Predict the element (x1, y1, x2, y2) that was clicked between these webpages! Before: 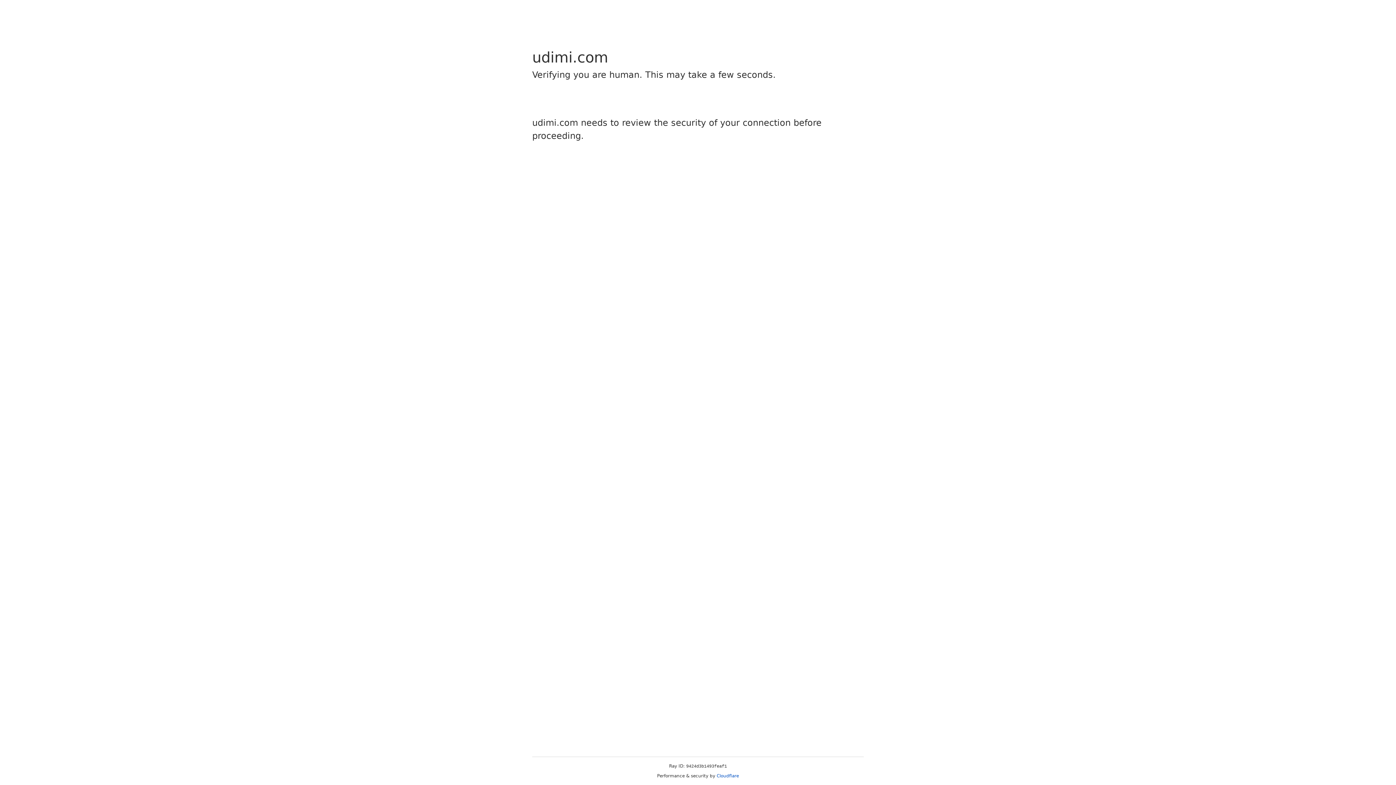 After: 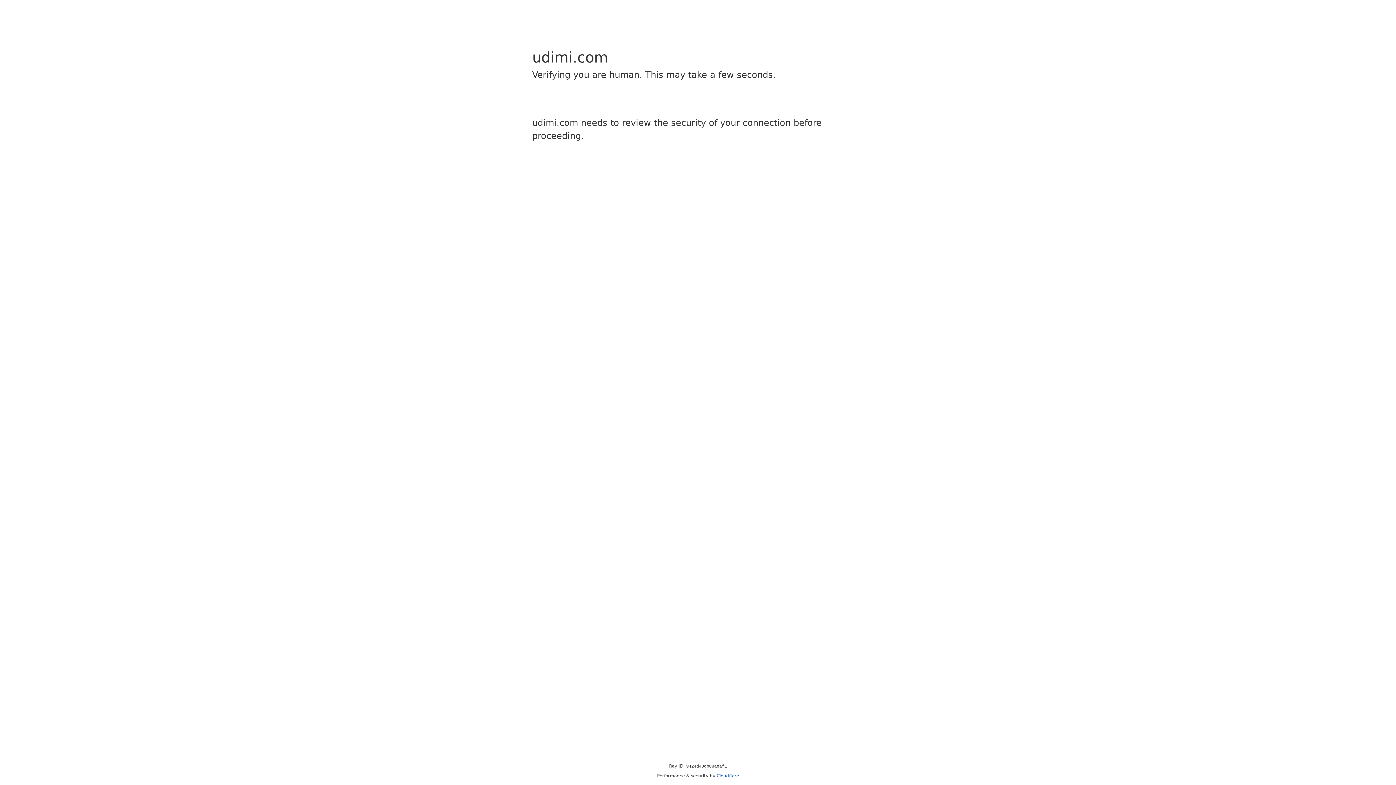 Action: label: Cloudflare bbox: (716, 773, 739, 778)